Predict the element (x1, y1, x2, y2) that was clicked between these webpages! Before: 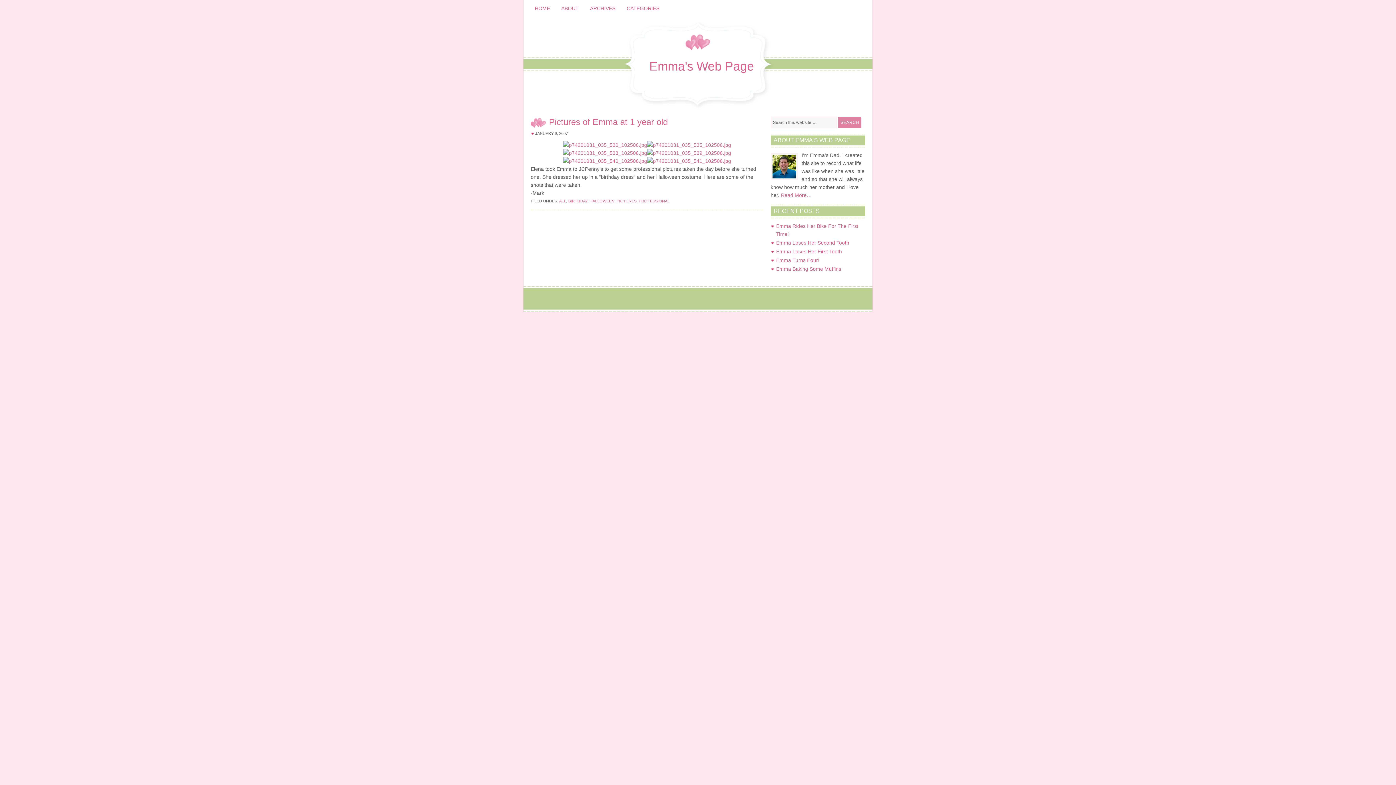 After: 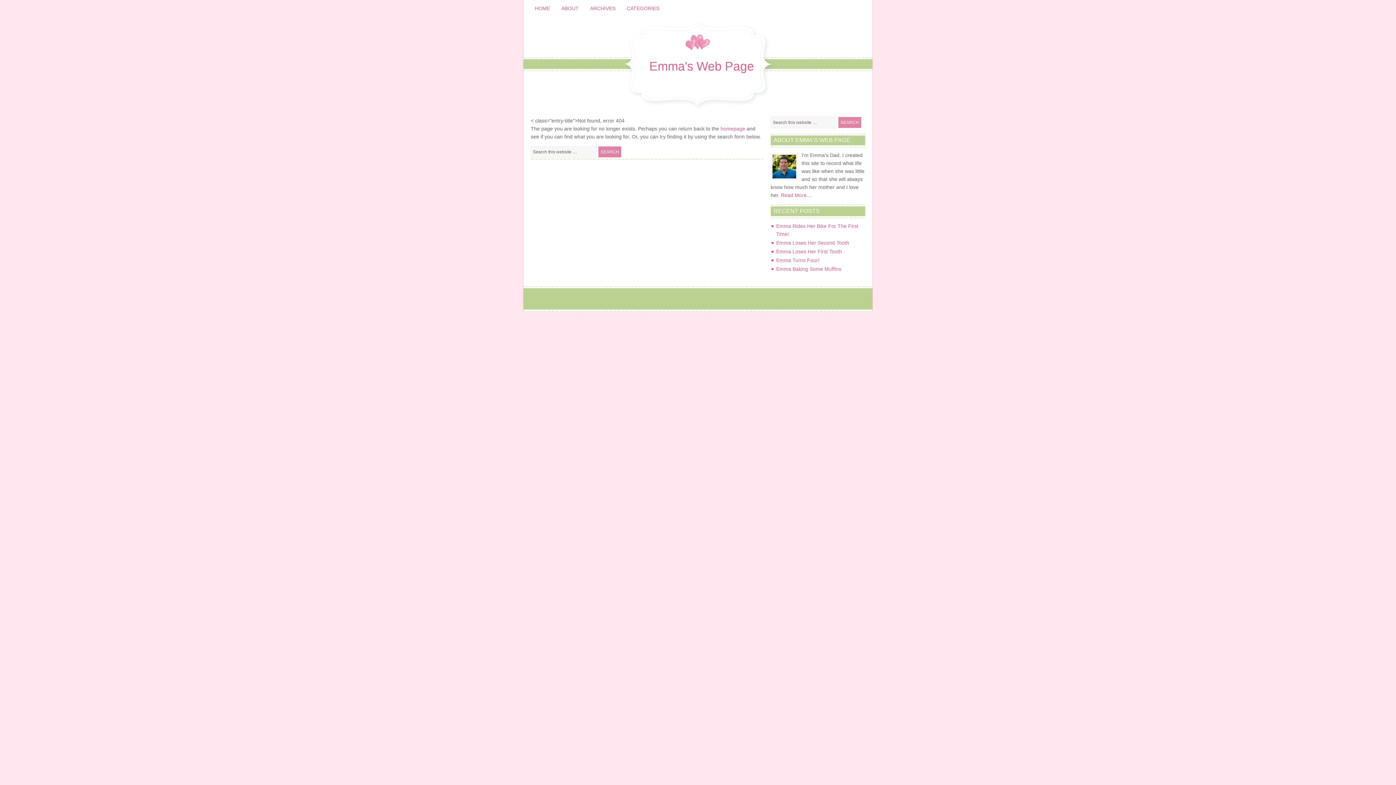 Action: bbox: (563, 150, 647, 156)